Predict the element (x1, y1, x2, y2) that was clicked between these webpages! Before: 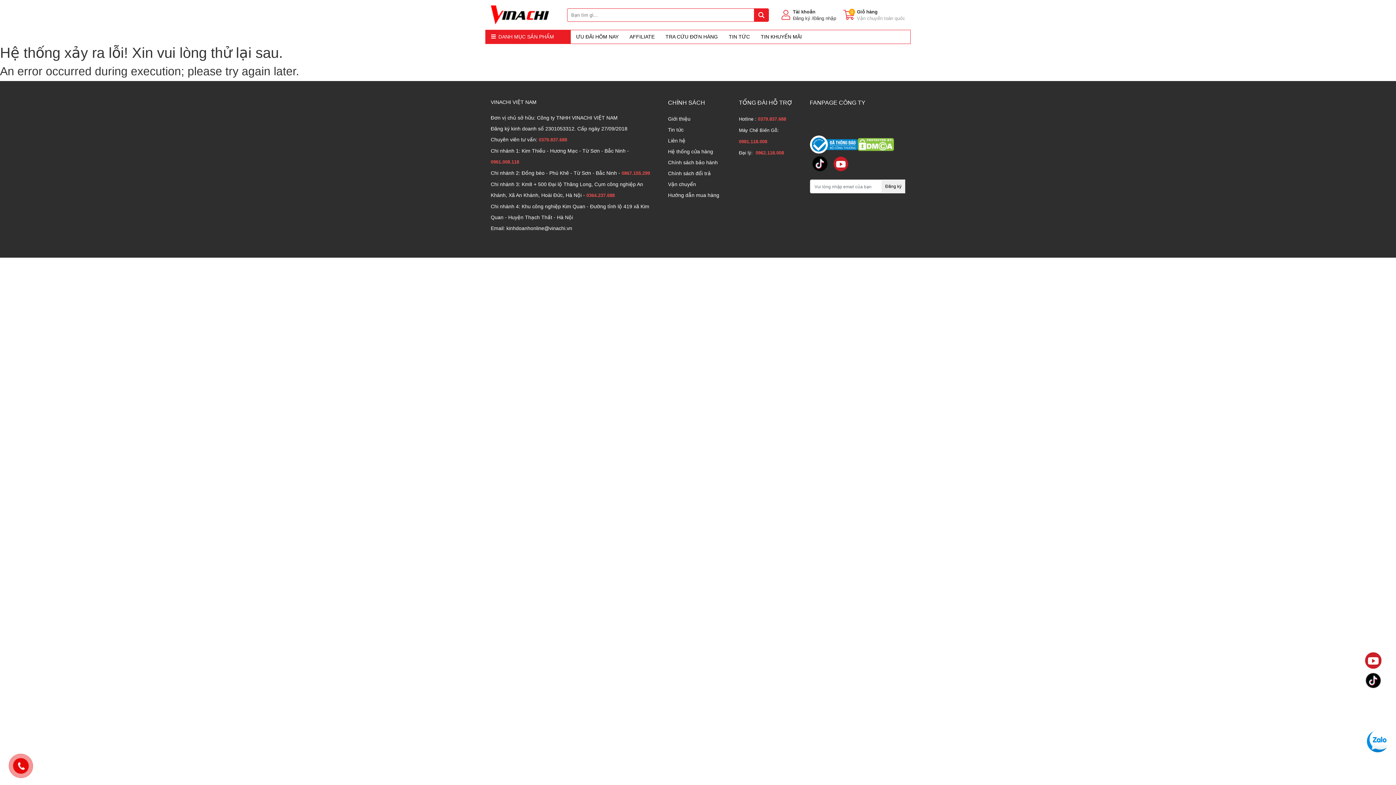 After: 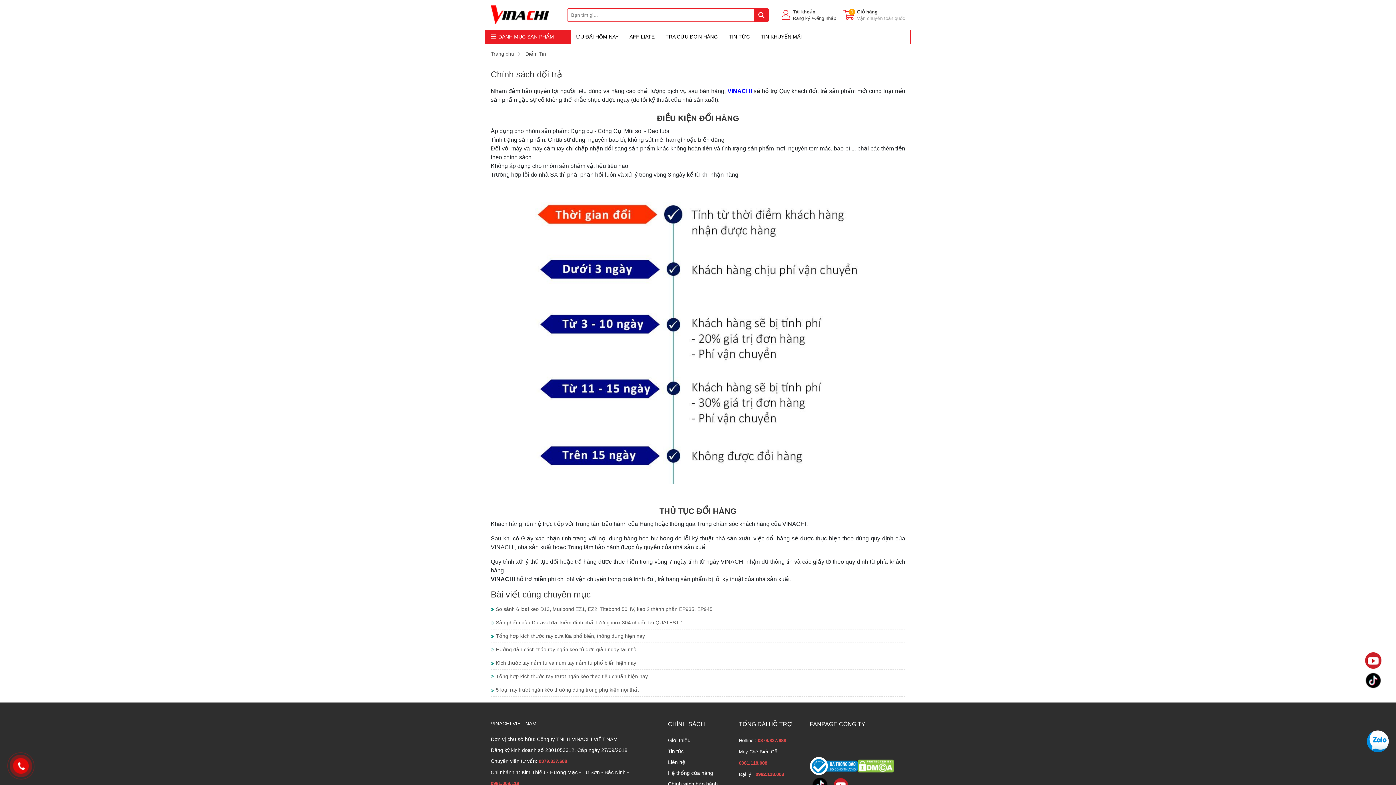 Action: bbox: (668, 170, 711, 176) label: Chính sách đổi trả